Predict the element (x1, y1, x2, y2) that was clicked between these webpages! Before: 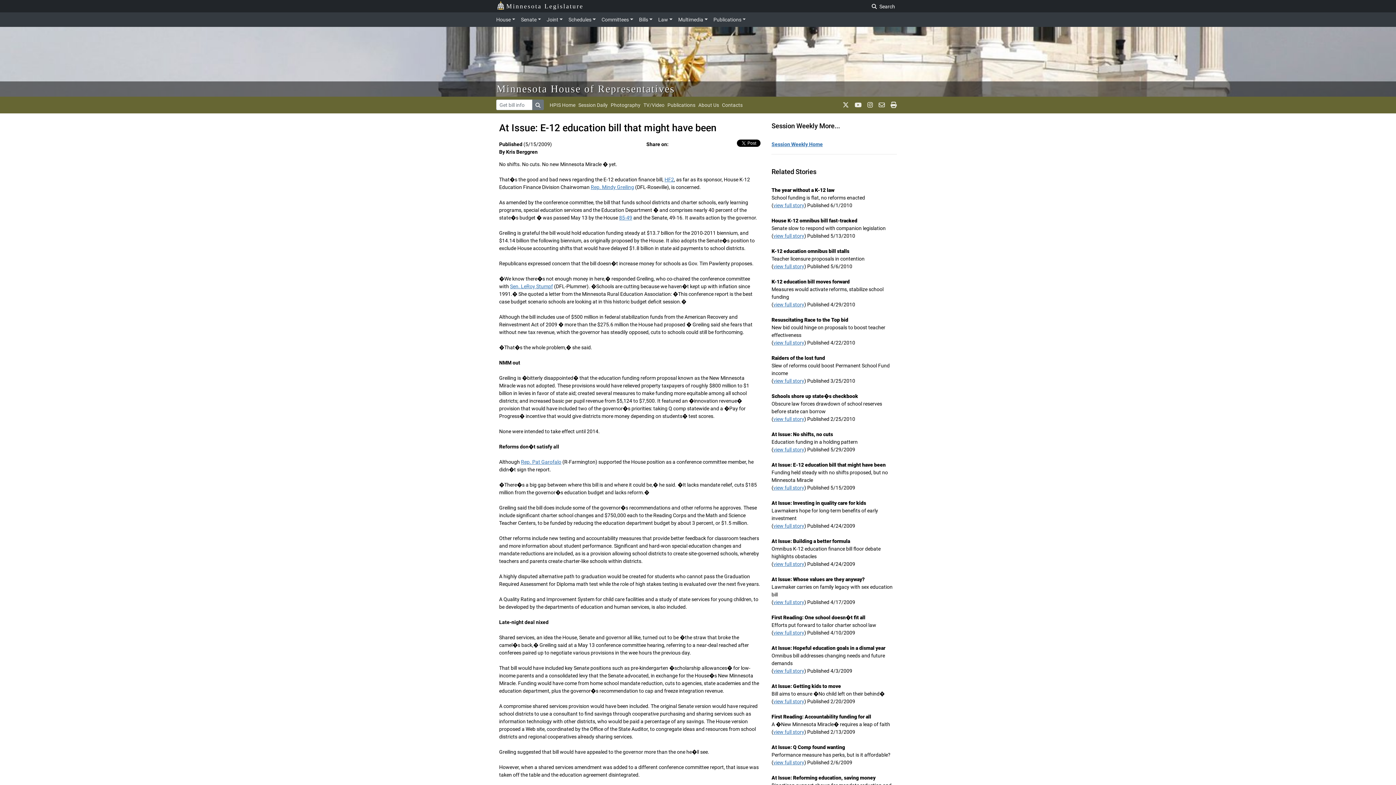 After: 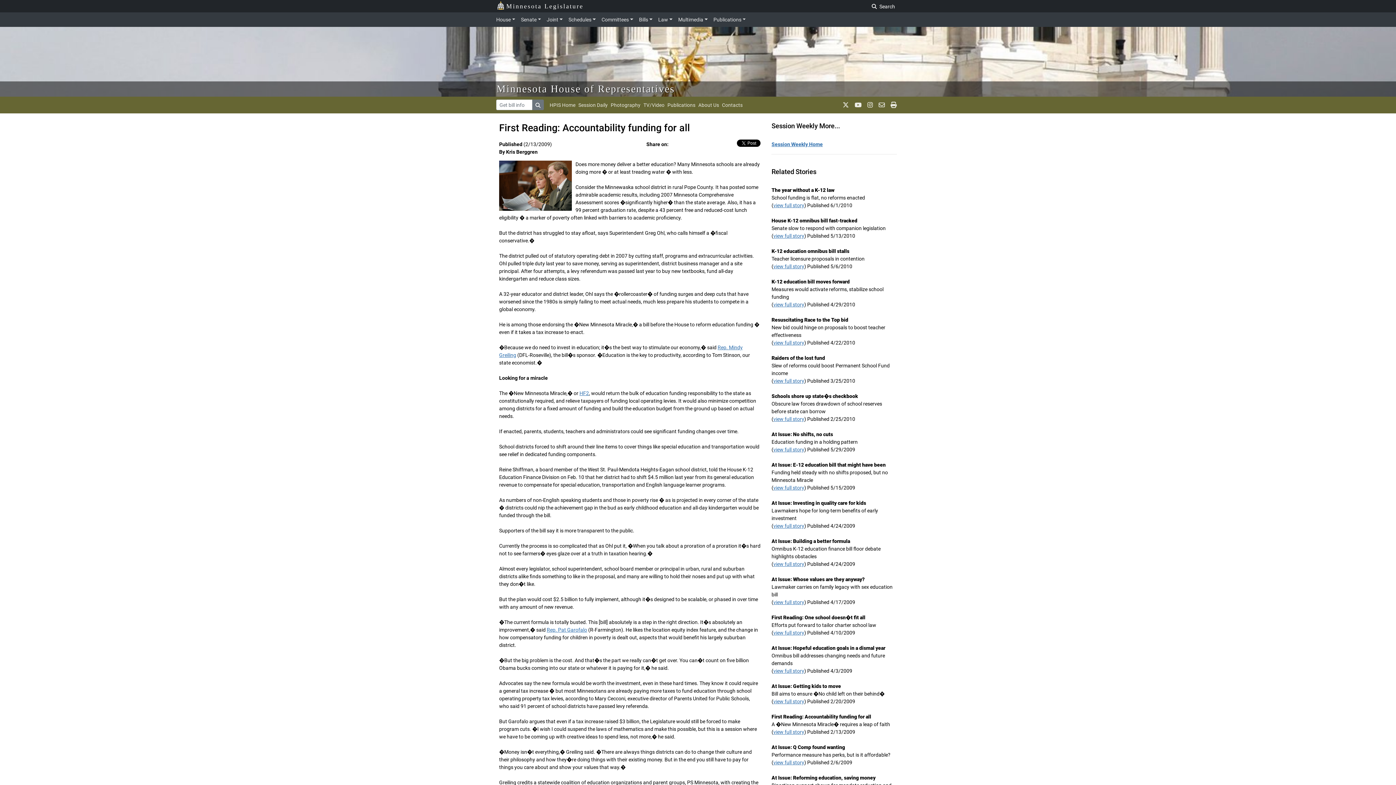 Action: bbox: (773, 729, 804, 735) label: view full story